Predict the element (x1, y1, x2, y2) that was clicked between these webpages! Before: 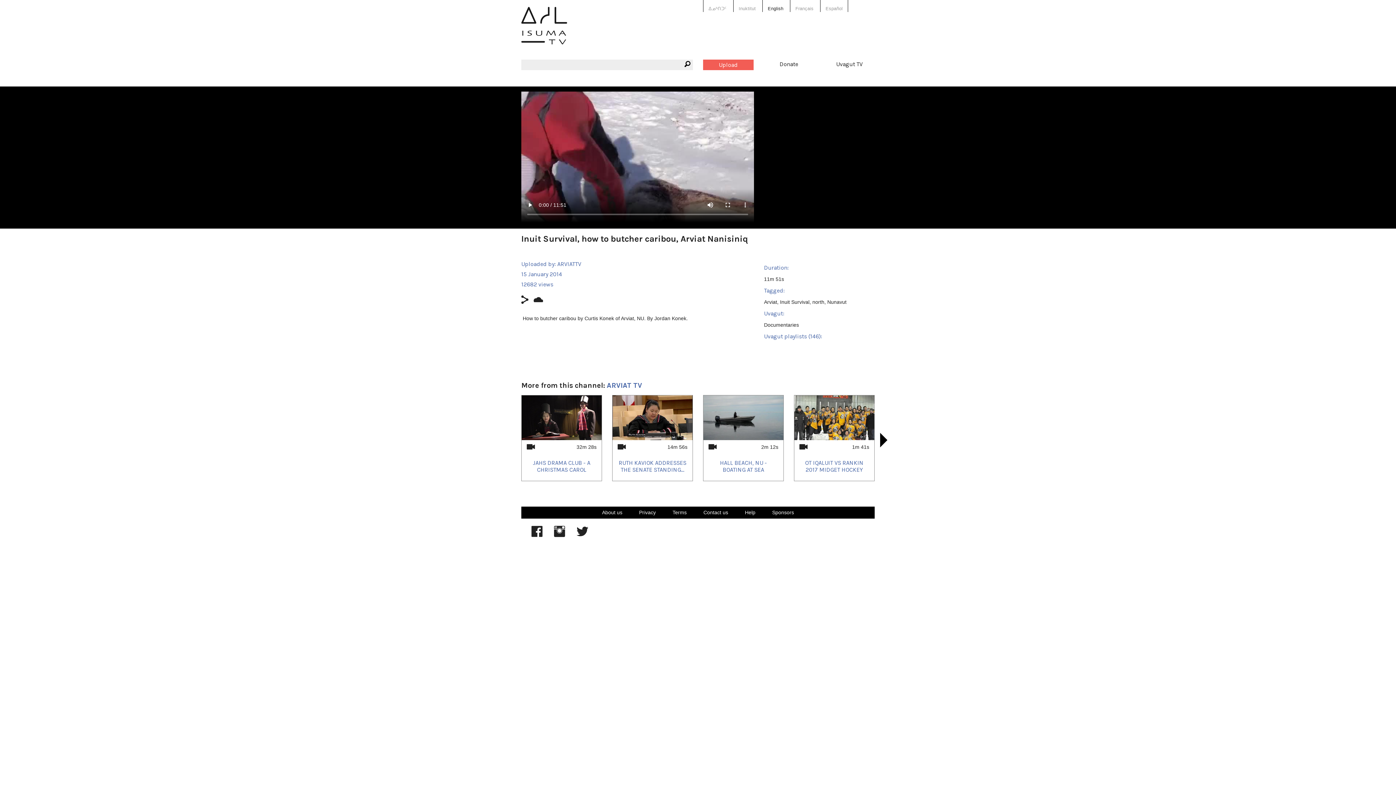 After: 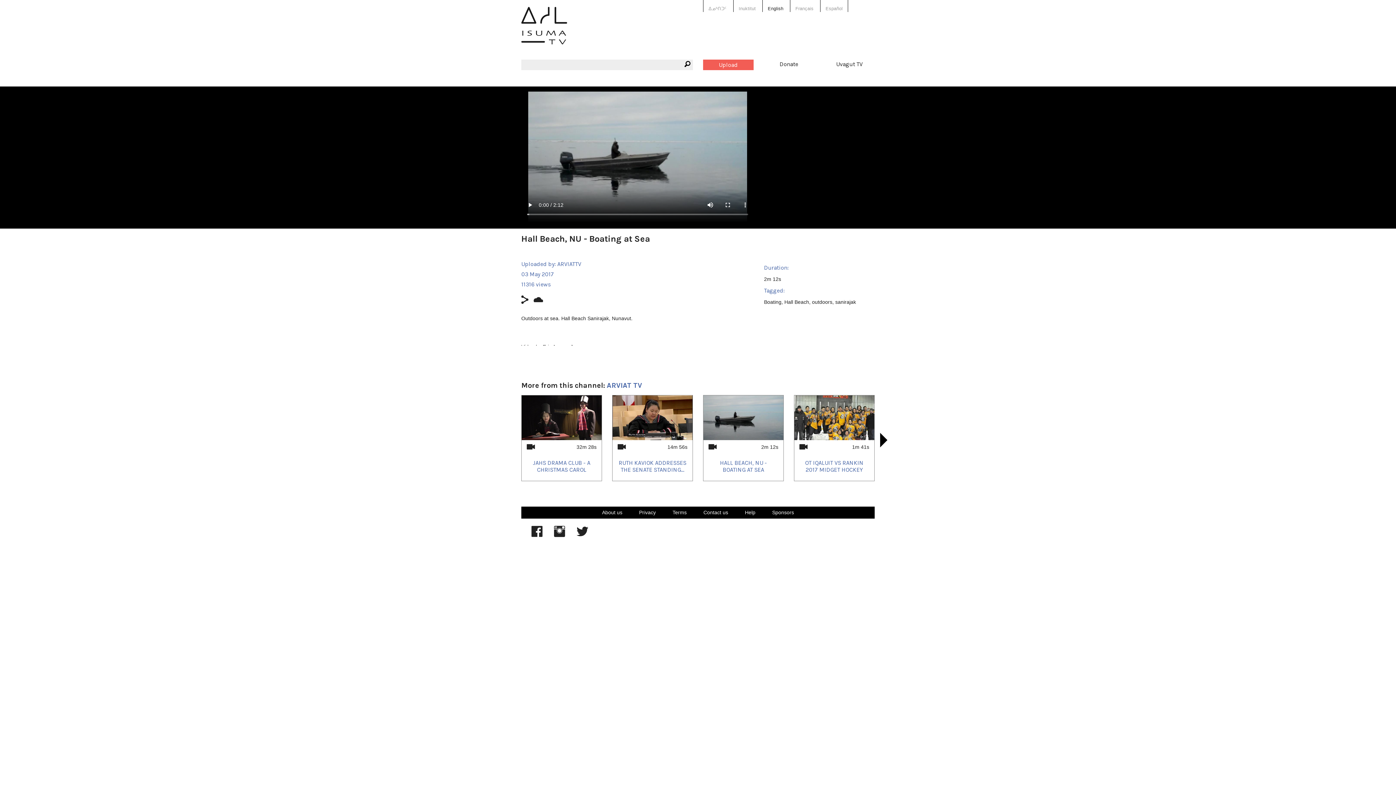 Action: bbox: (720, 459, 767, 473) label: HALL BEACH, NU - BOATING AT SEA